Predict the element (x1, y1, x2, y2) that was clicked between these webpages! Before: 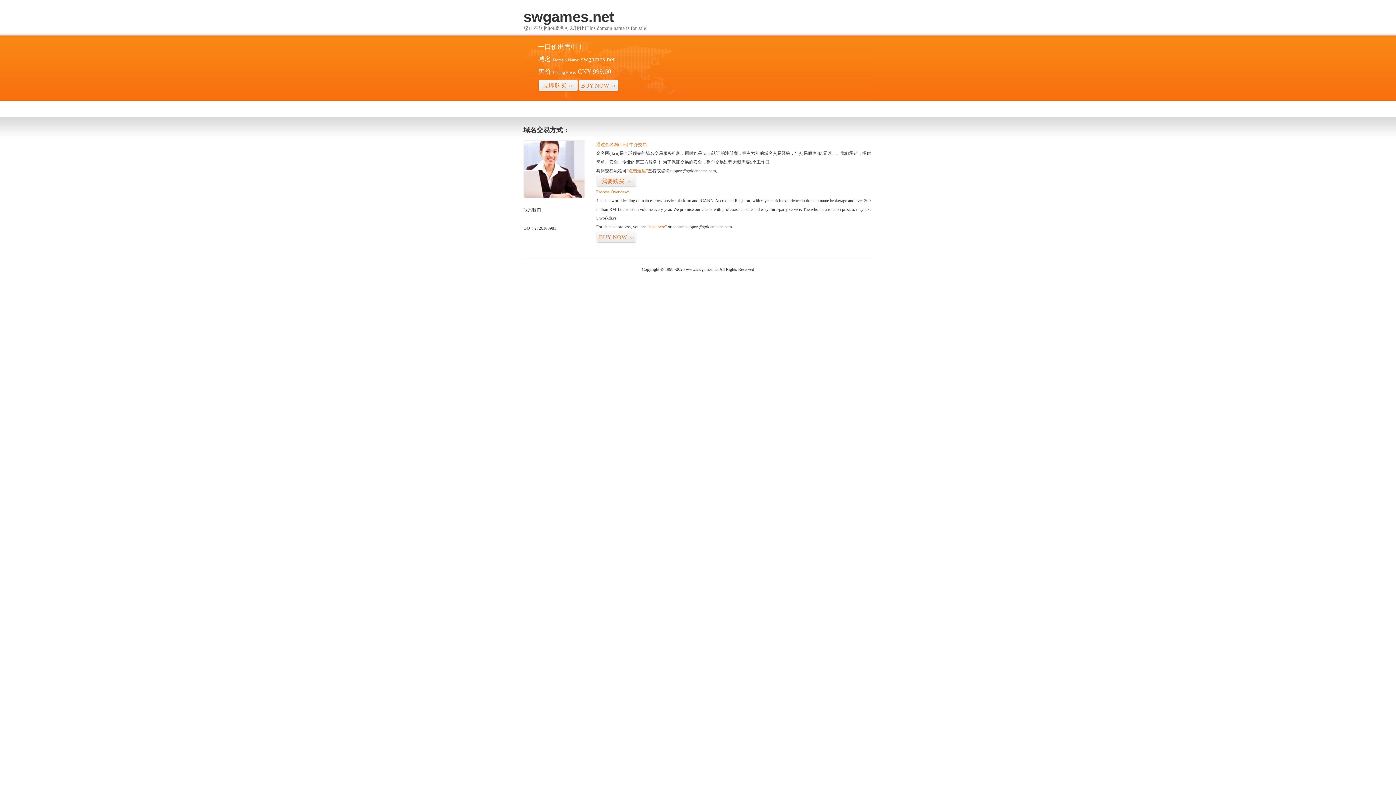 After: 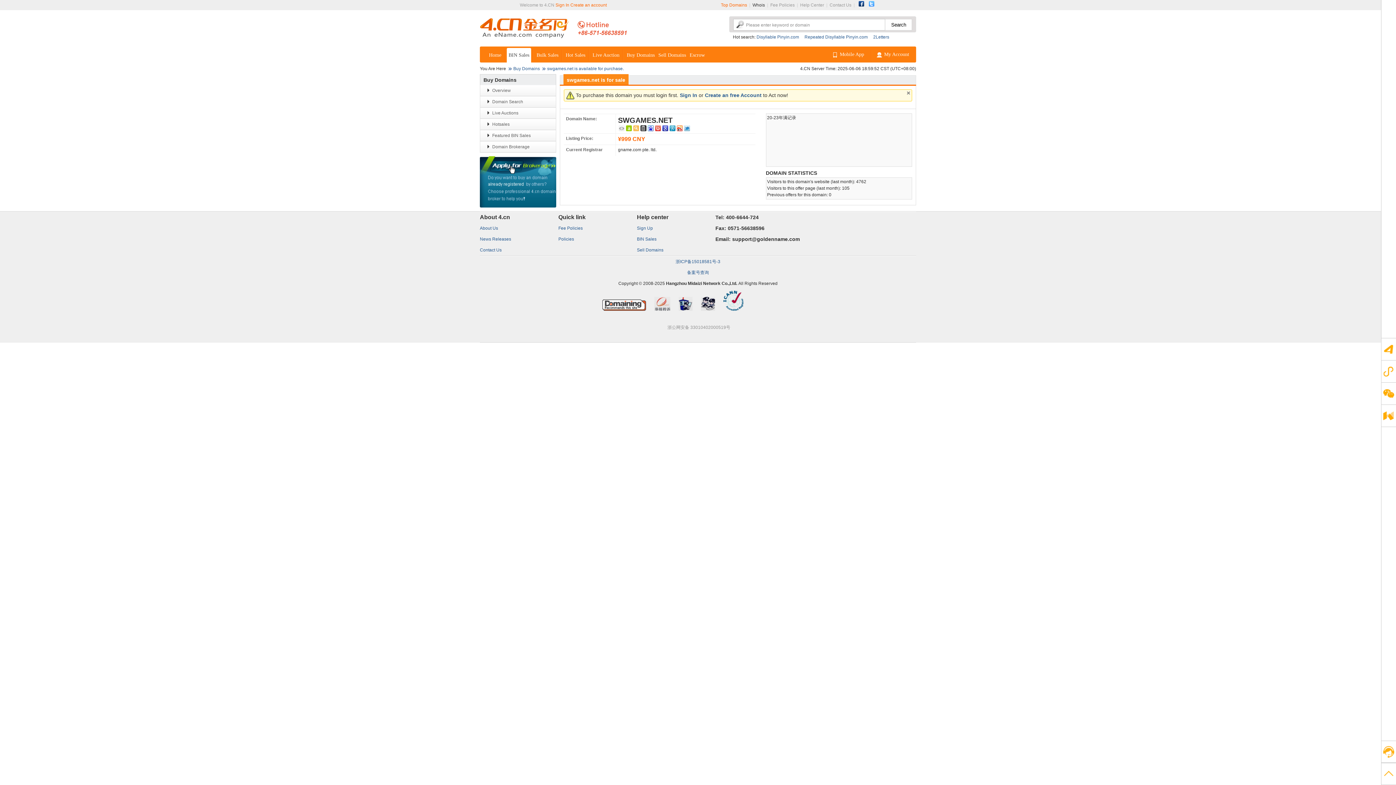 Action: label: BUY NOW>> bbox: (596, 231, 636, 243)